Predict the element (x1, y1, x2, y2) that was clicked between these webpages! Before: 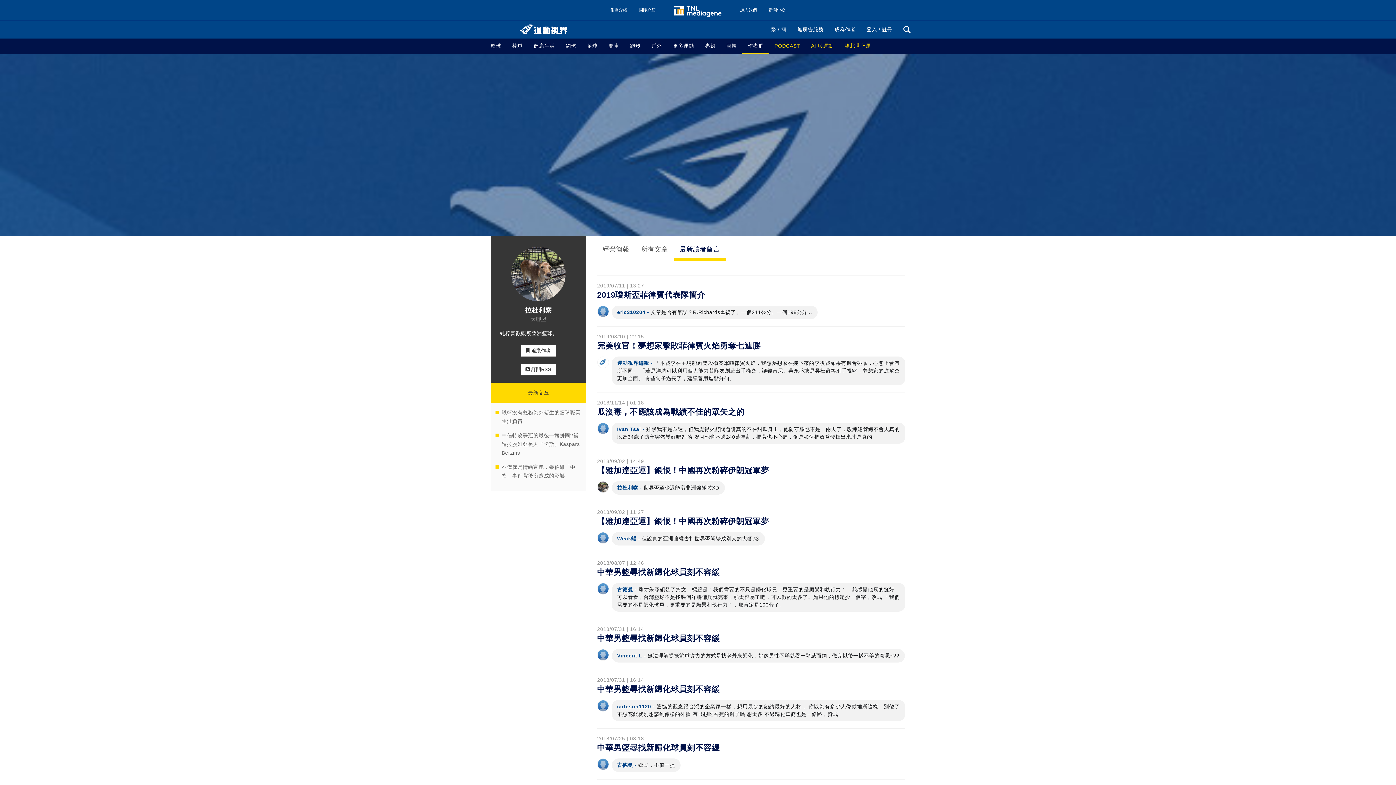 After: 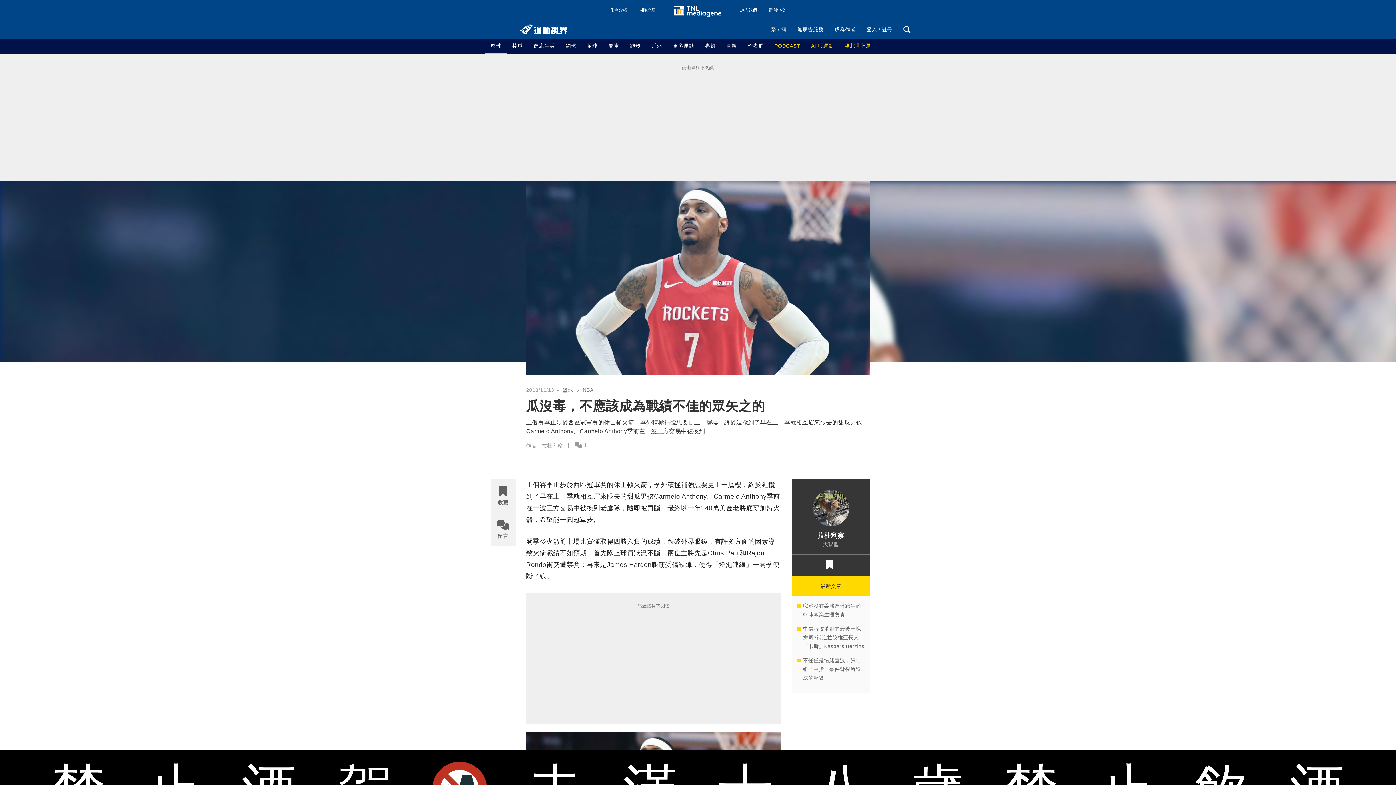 Action: bbox: (597, 407, 744, 416) label: 瓜沒毒，不應該成為戰績不佳的眾矢之的